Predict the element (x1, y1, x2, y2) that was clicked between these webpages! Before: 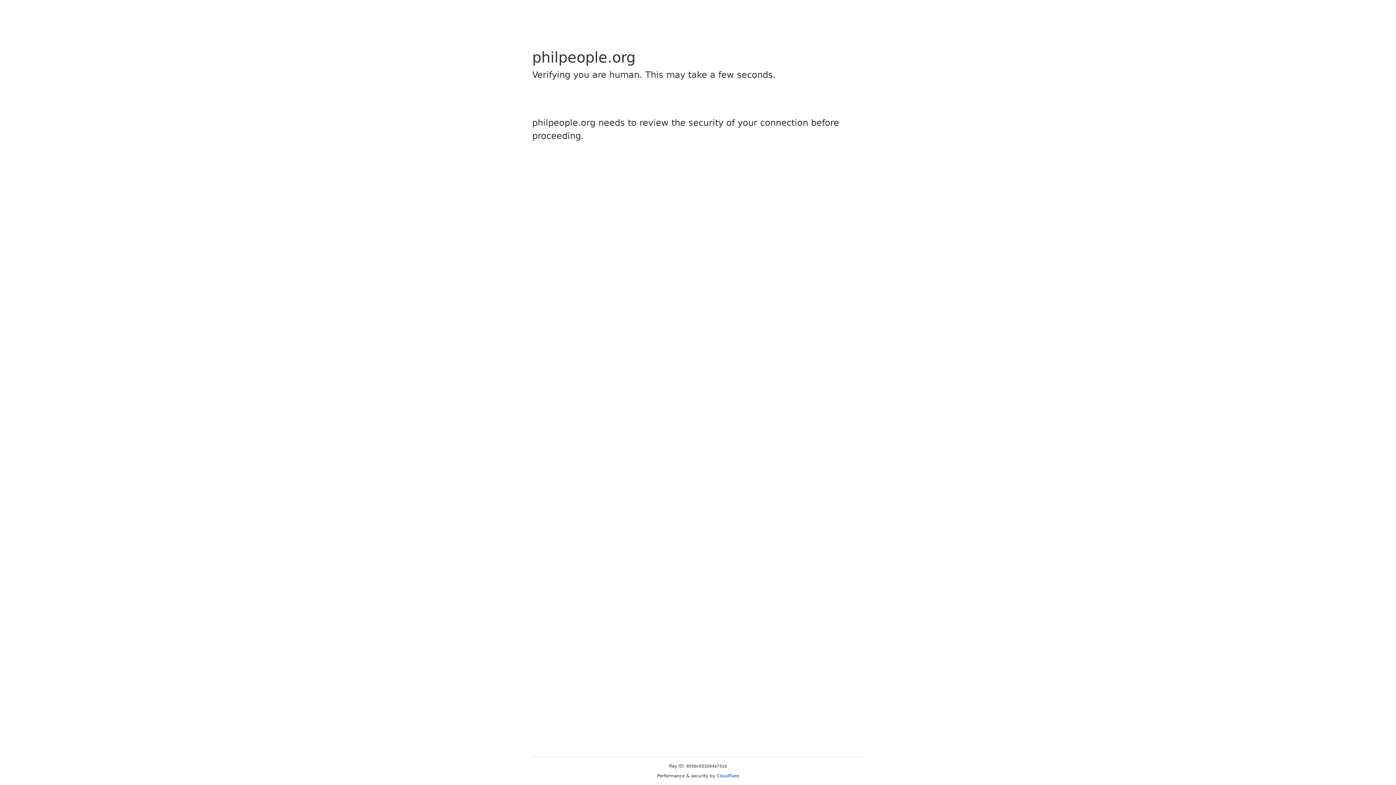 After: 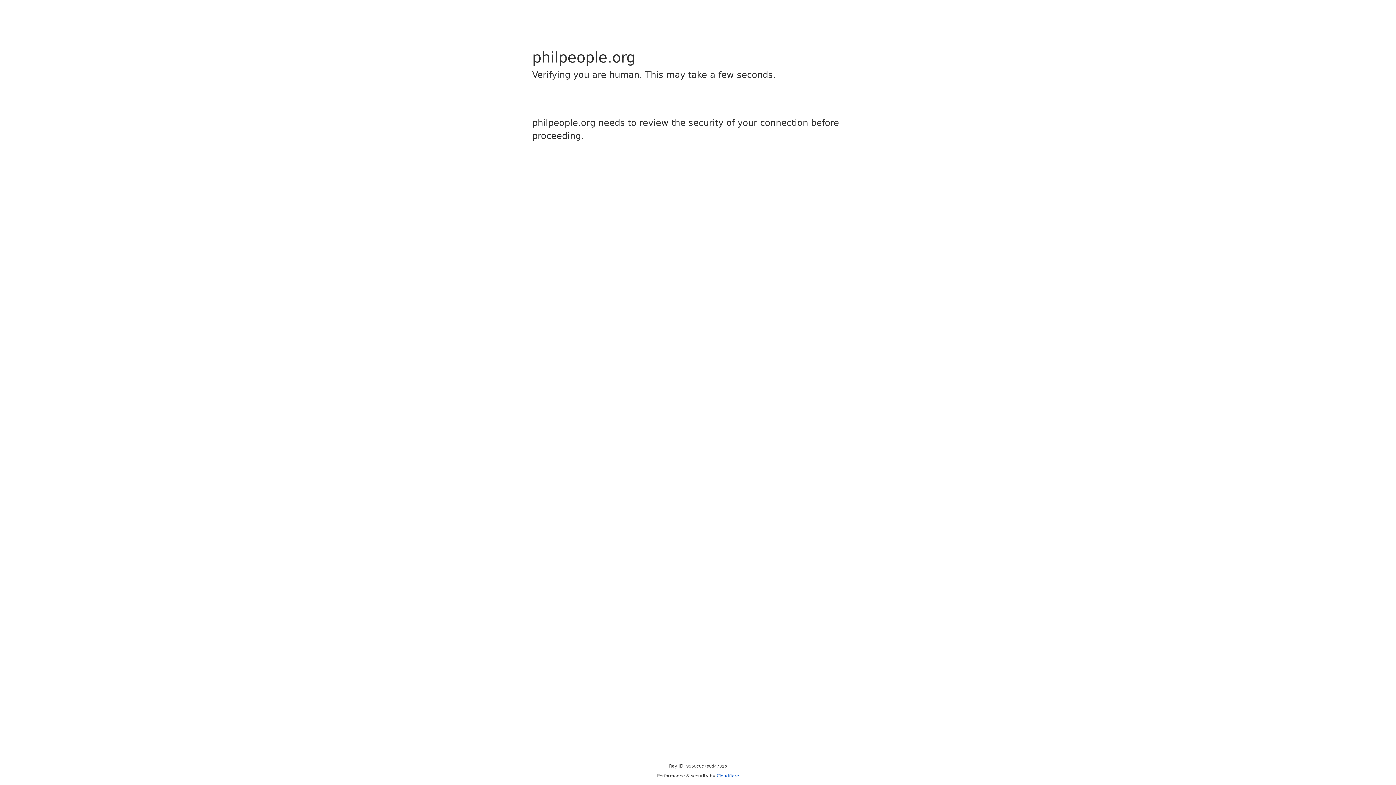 Action: label: Cloudflare bbox: (716, 773, 739, 778)